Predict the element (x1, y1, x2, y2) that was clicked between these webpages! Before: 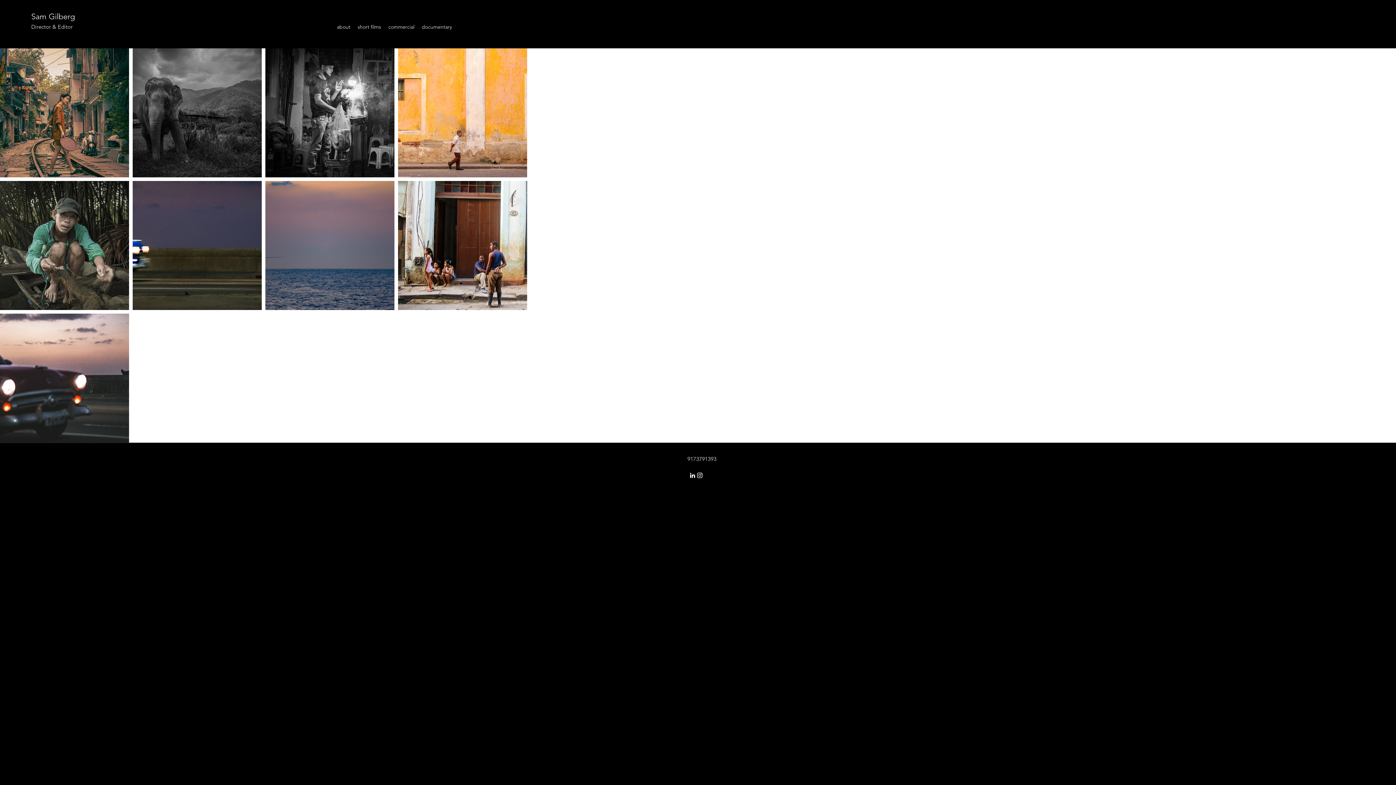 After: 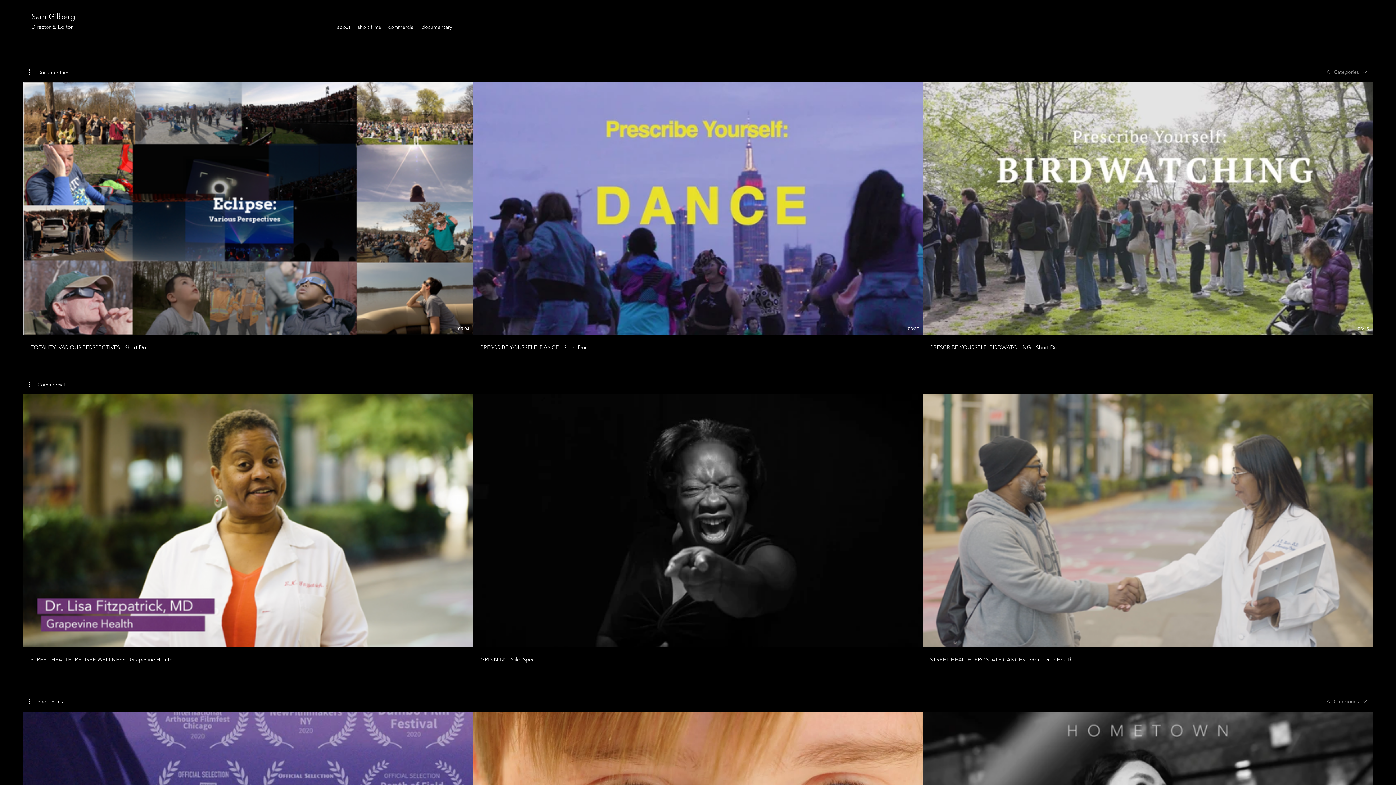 Action: bbox: (31, 11, 74, 21) label: Sam Gilberg